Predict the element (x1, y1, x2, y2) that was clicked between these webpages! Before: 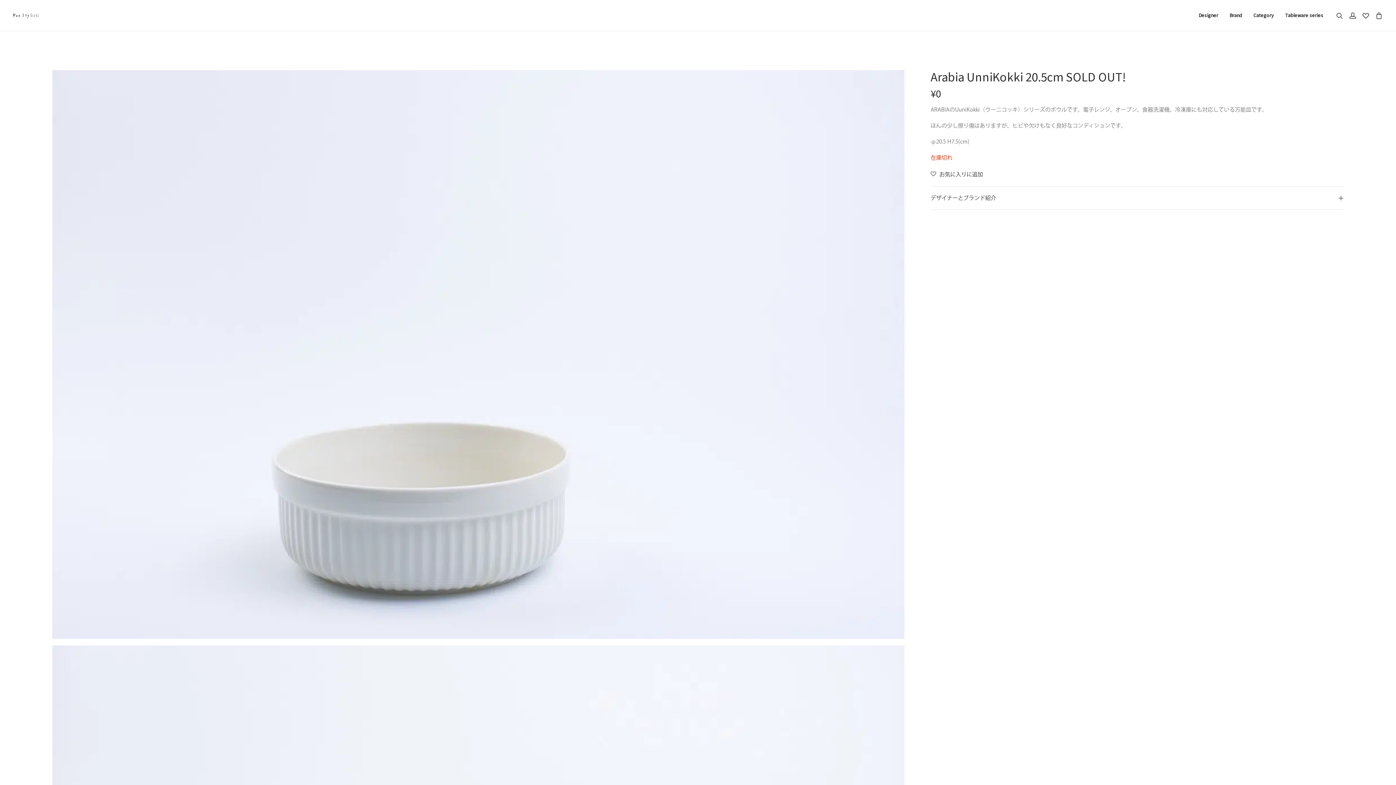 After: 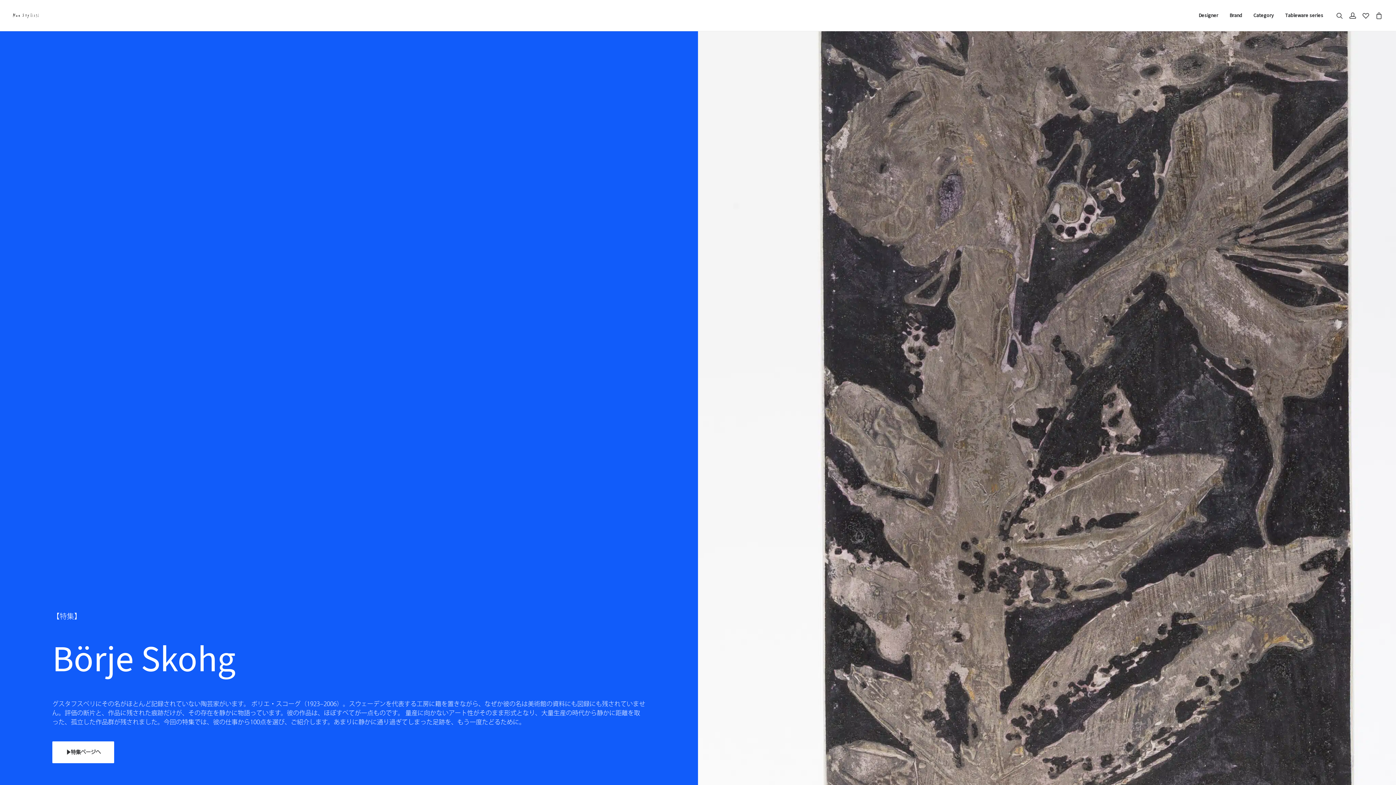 Action: label: Mun stylisti bbox: (13, 13, 38, 18)